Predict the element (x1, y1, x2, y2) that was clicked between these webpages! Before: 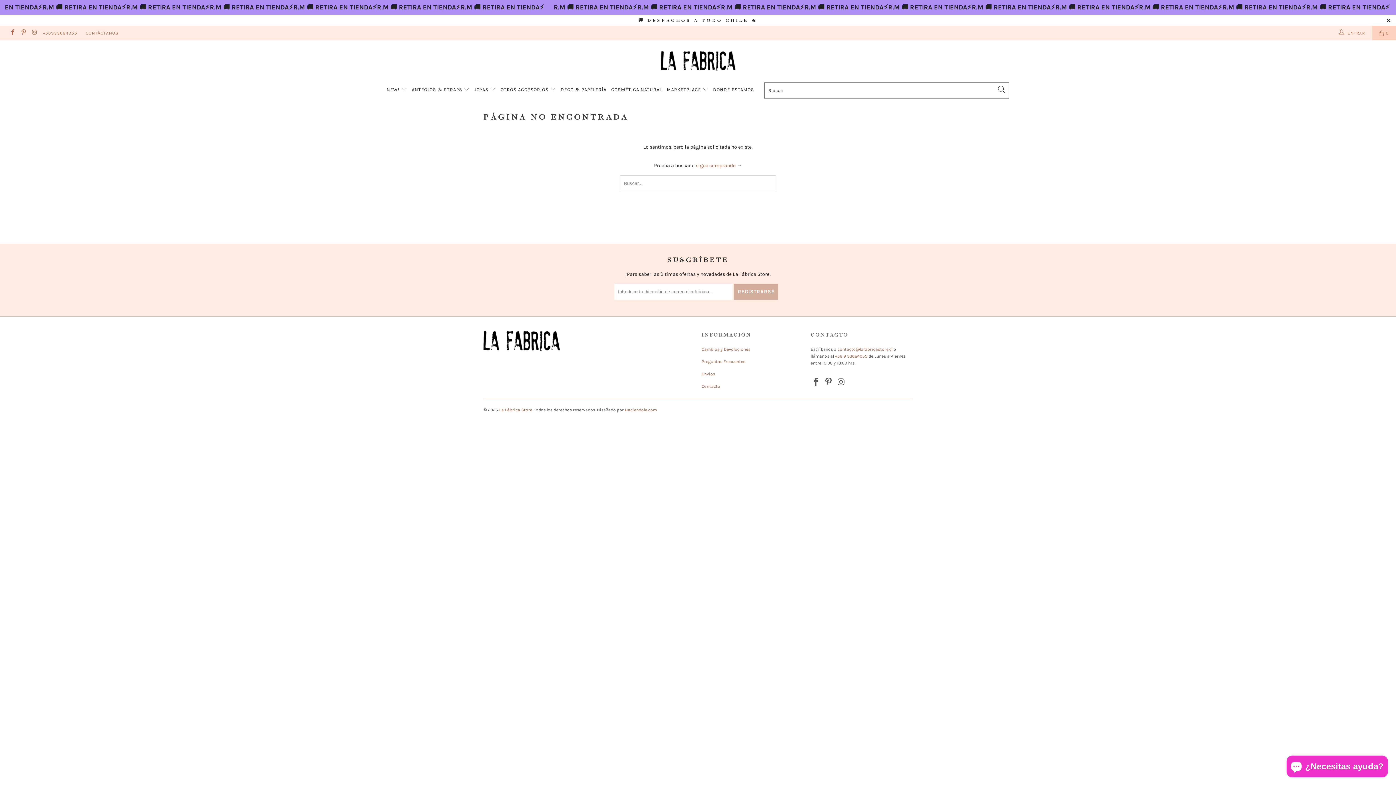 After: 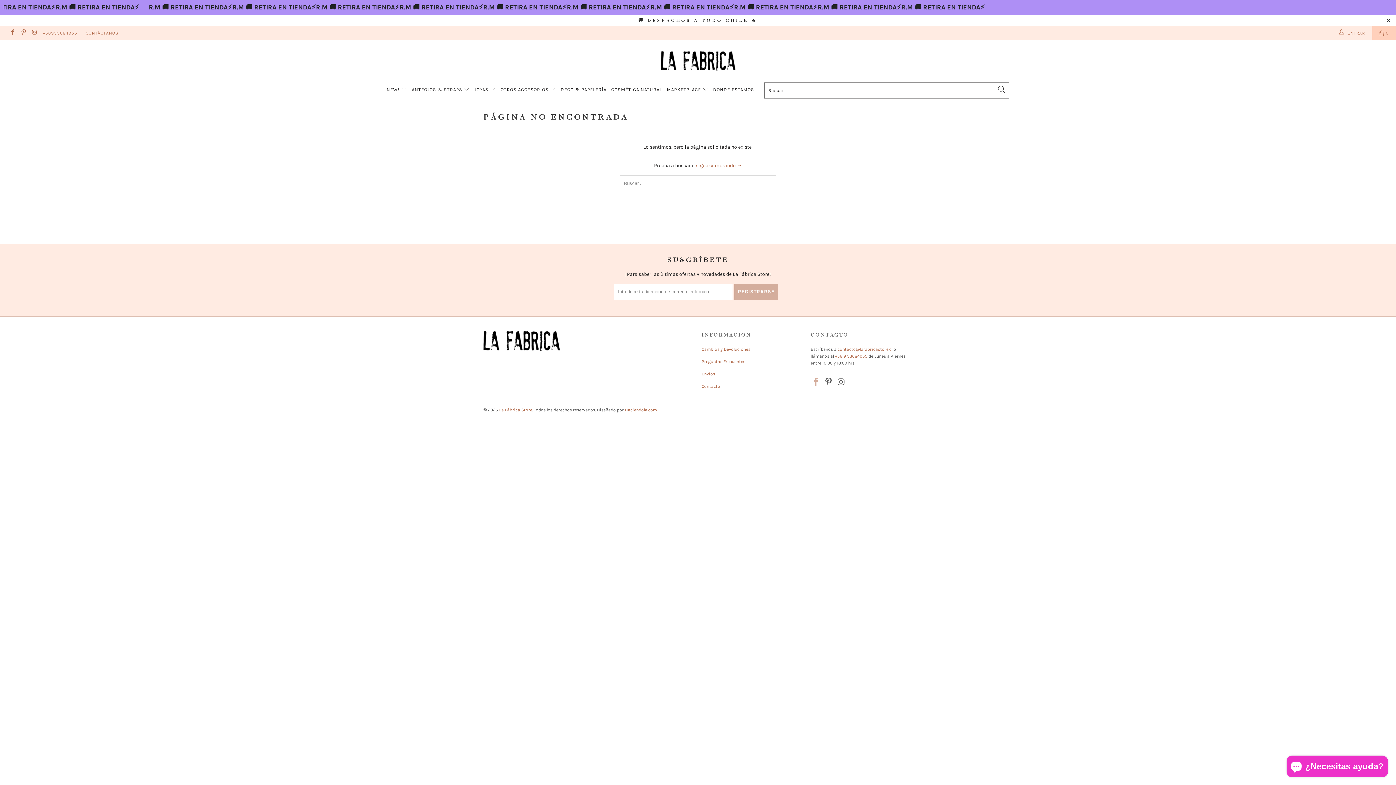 Action: bbox: (810, 377, 821, 387)